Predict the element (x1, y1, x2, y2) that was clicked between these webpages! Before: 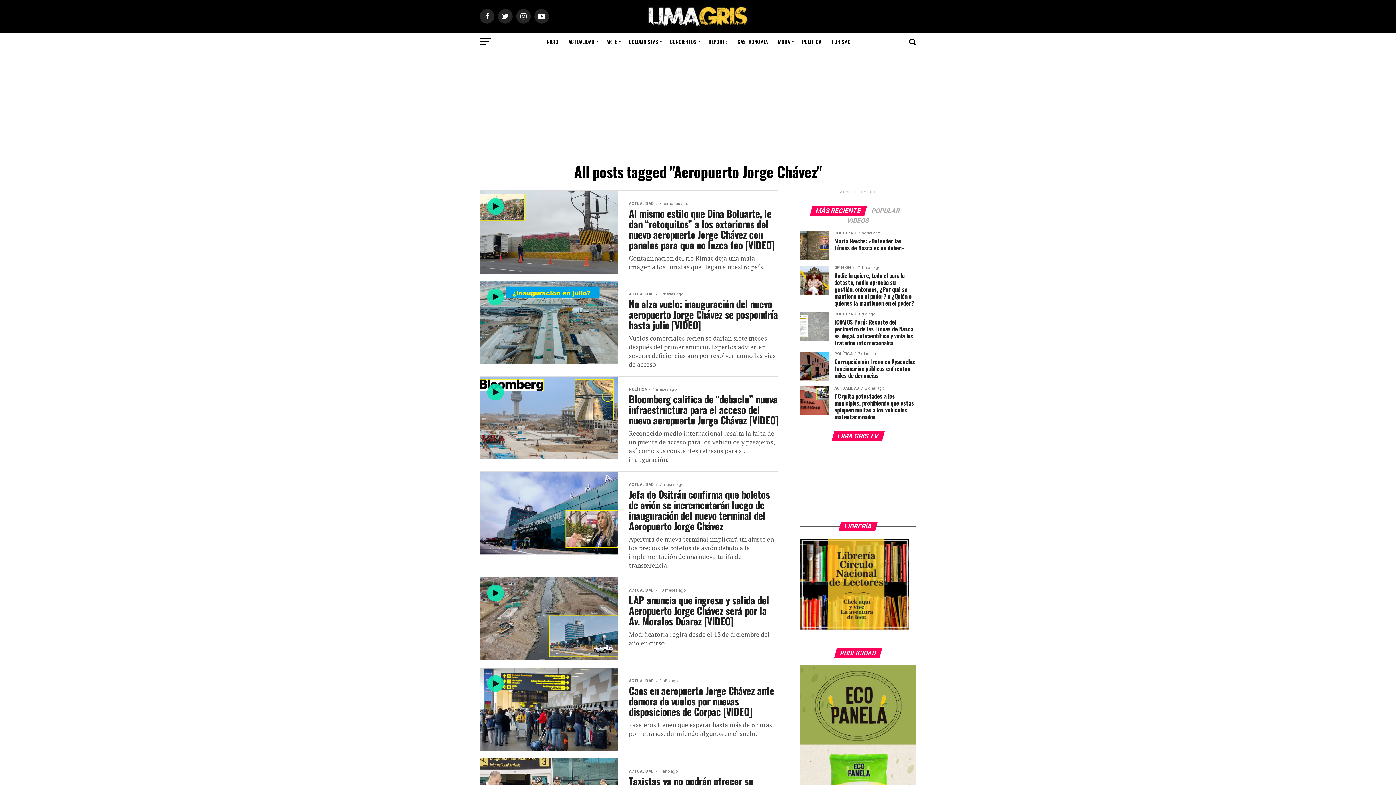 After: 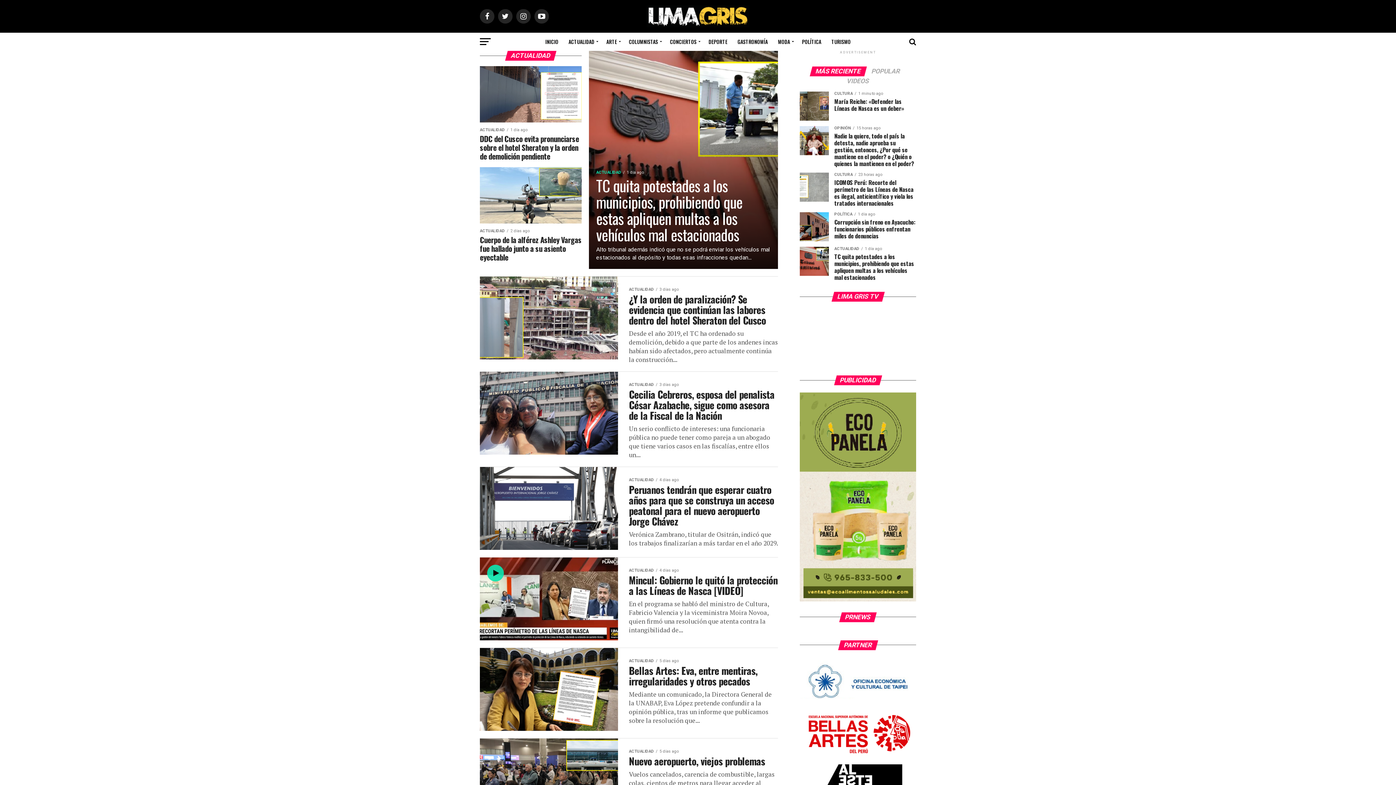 Action: bbox: (564, 32, 600, 50) label: ACTUALIDAD